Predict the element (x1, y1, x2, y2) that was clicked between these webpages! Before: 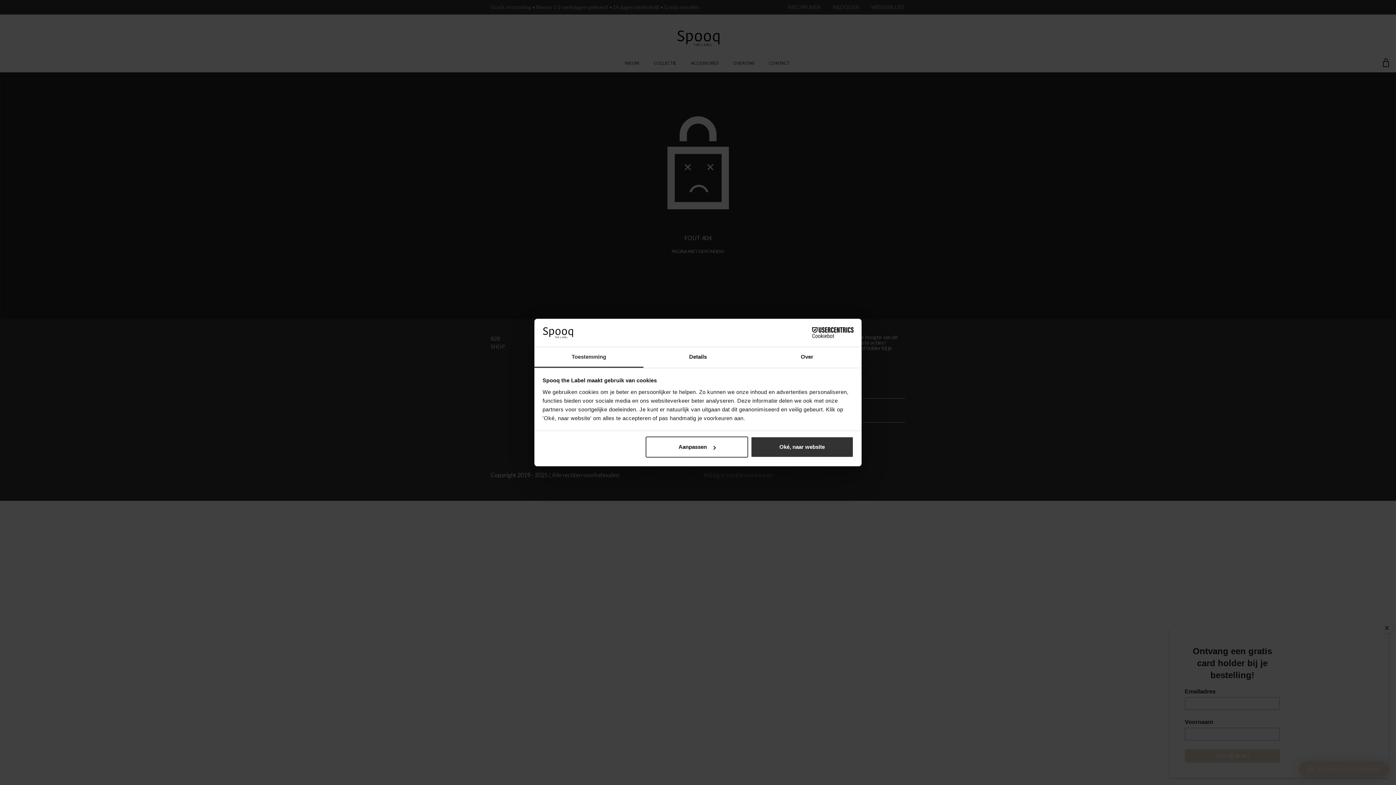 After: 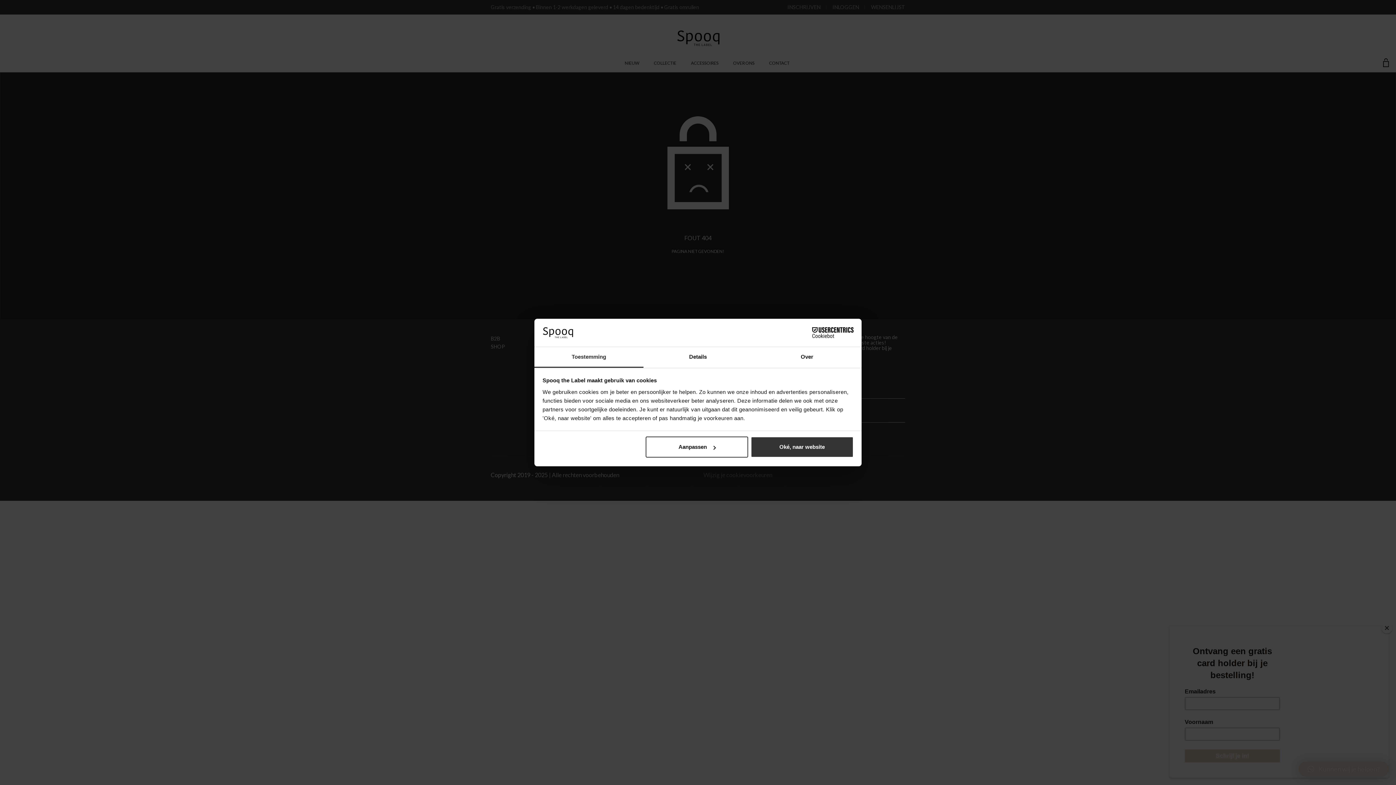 Action: label: Toestemming bbox: (534, 347, 643, 367)